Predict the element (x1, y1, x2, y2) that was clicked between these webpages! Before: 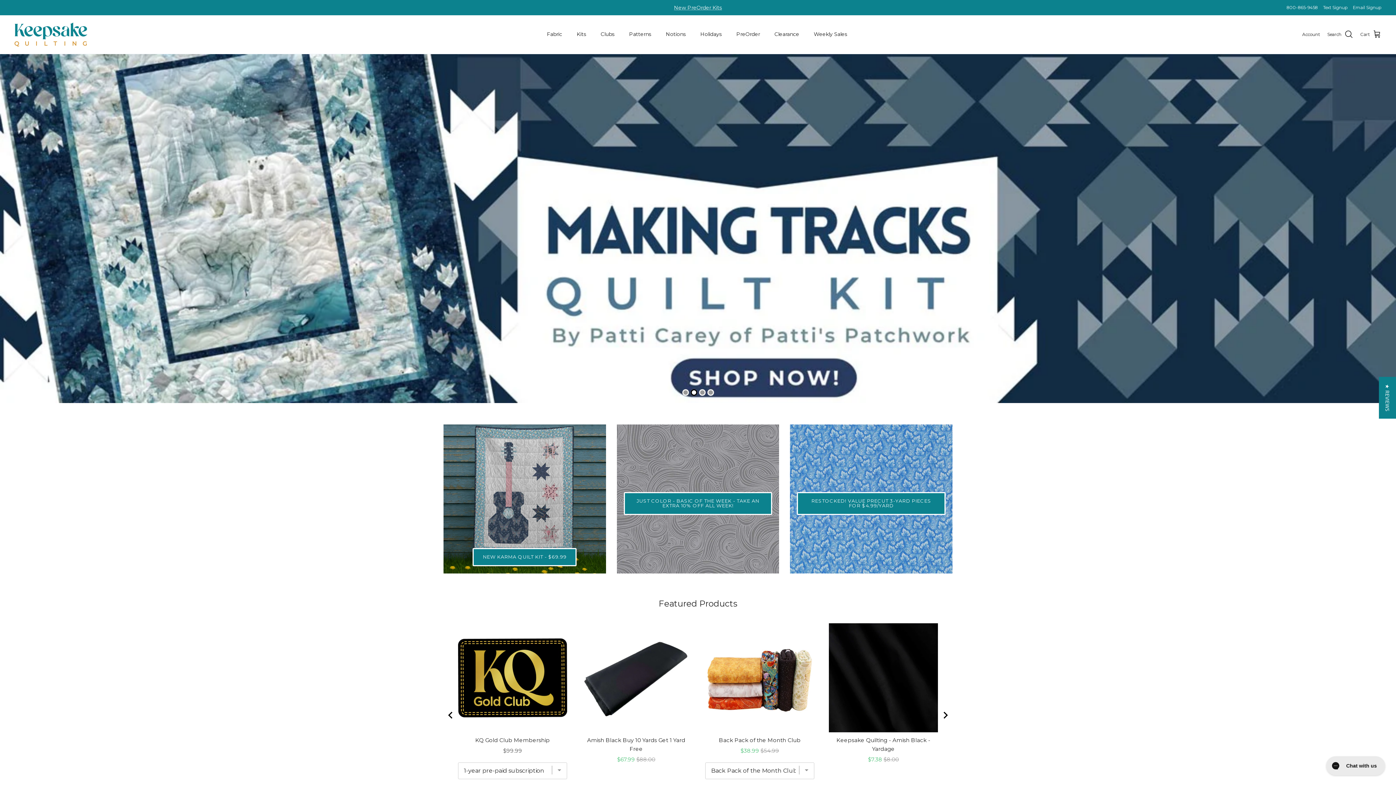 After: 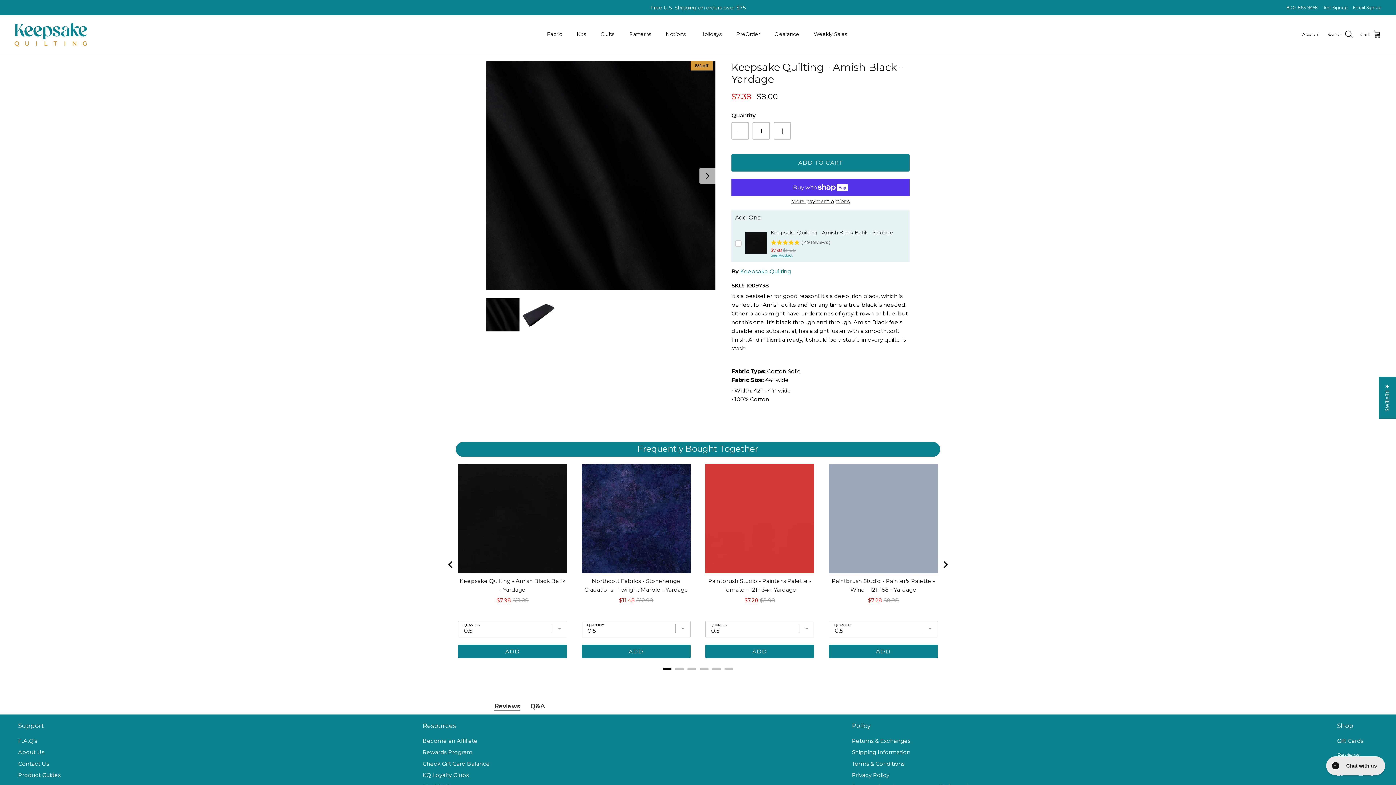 Action: bbox: (829, 623, 938, 732)